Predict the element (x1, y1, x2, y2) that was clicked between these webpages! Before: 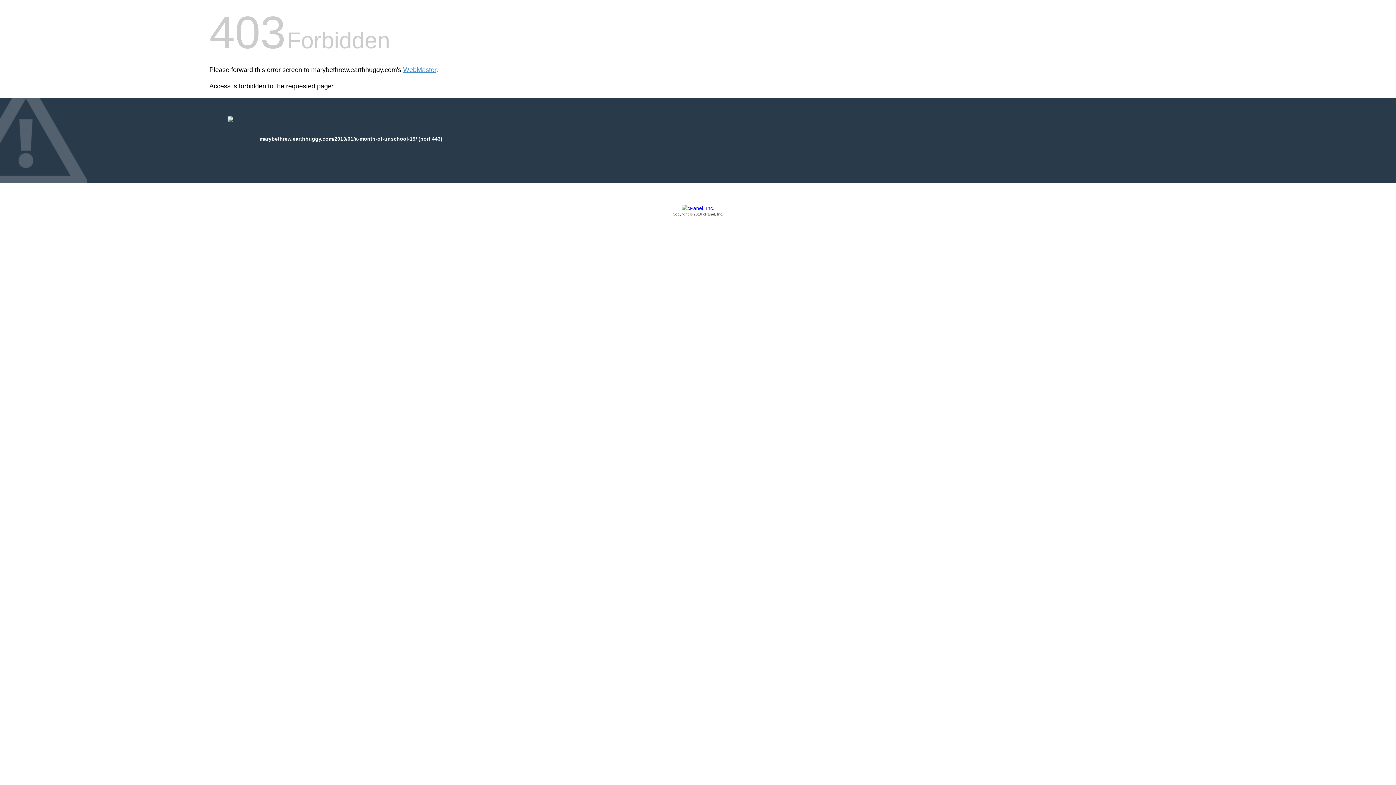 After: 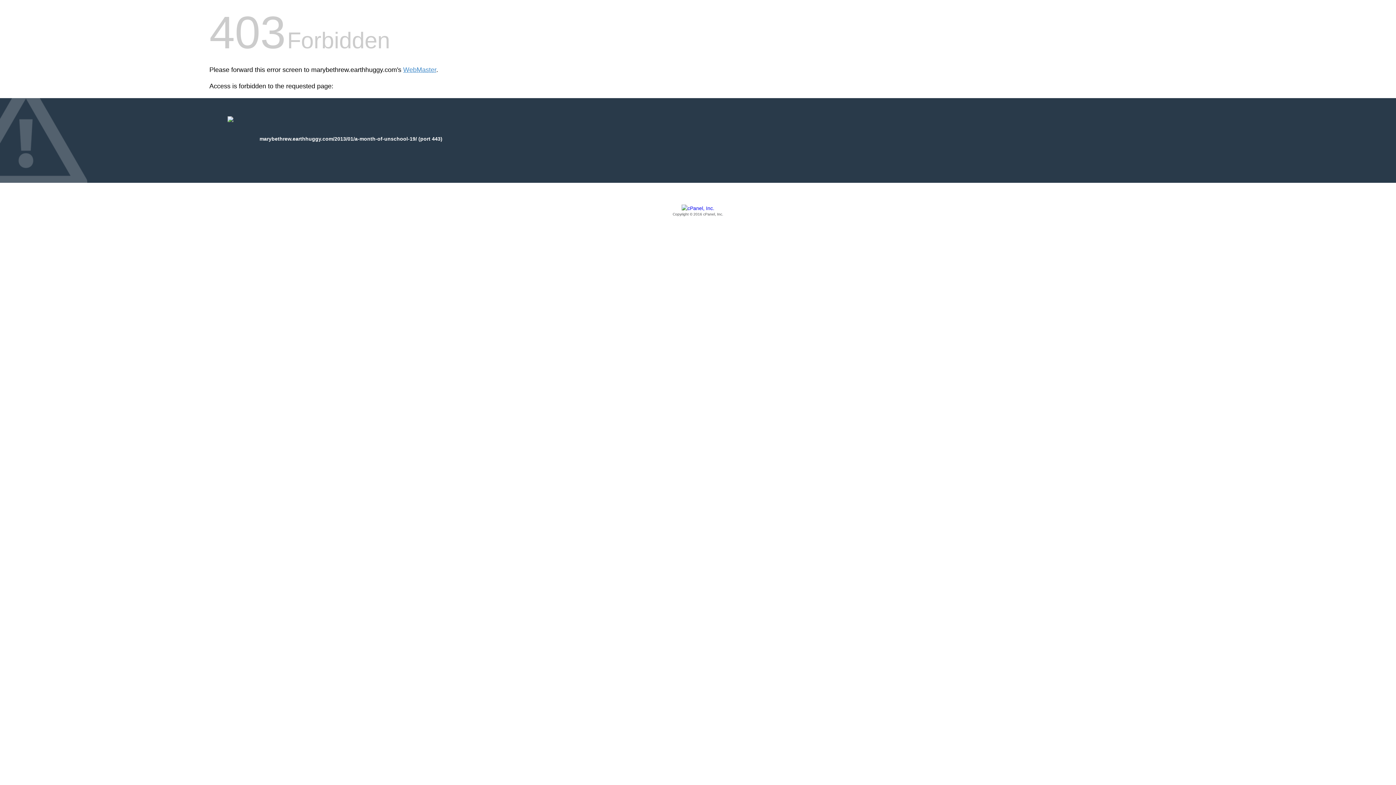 Action: bbox: (209, 205, 1186, 217) label: Copyright © 2016 cPanel, Inc.